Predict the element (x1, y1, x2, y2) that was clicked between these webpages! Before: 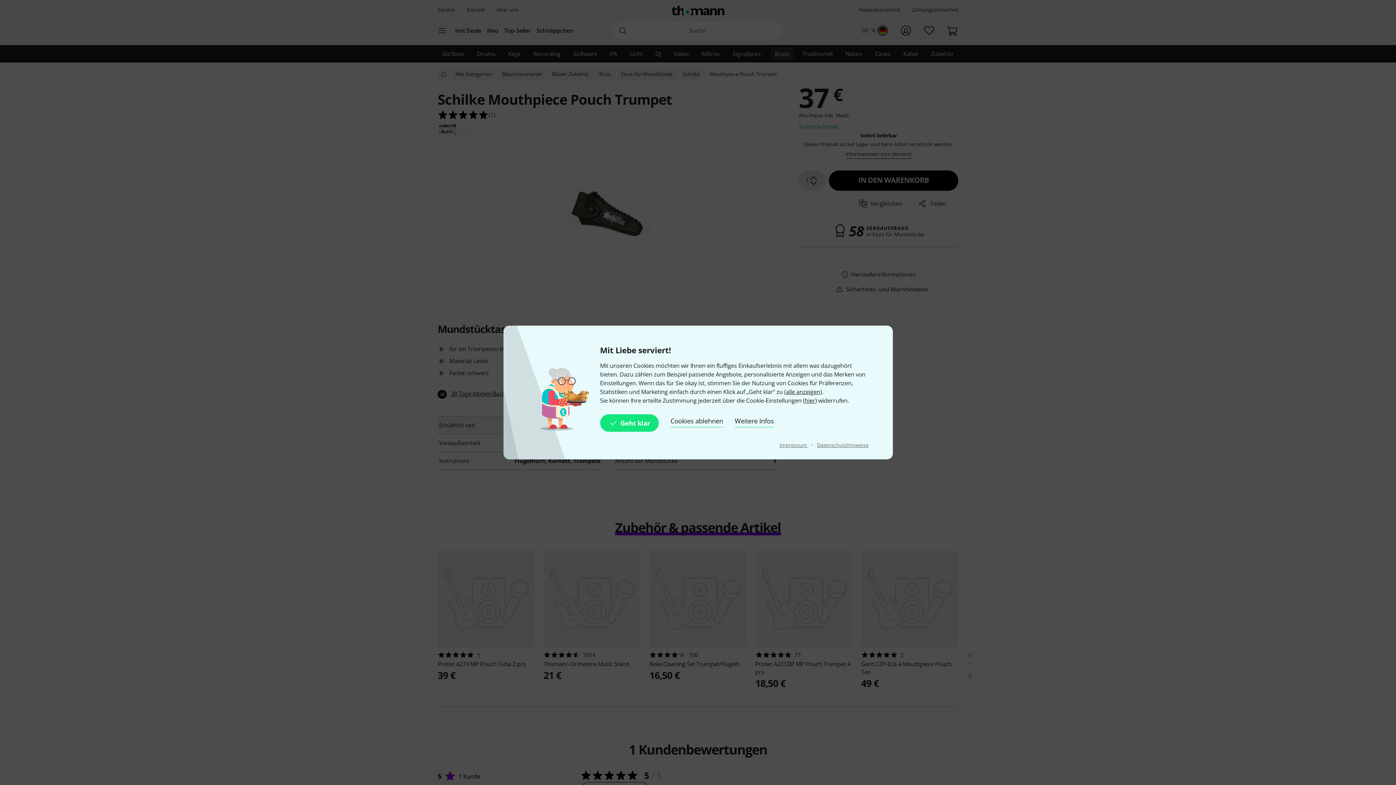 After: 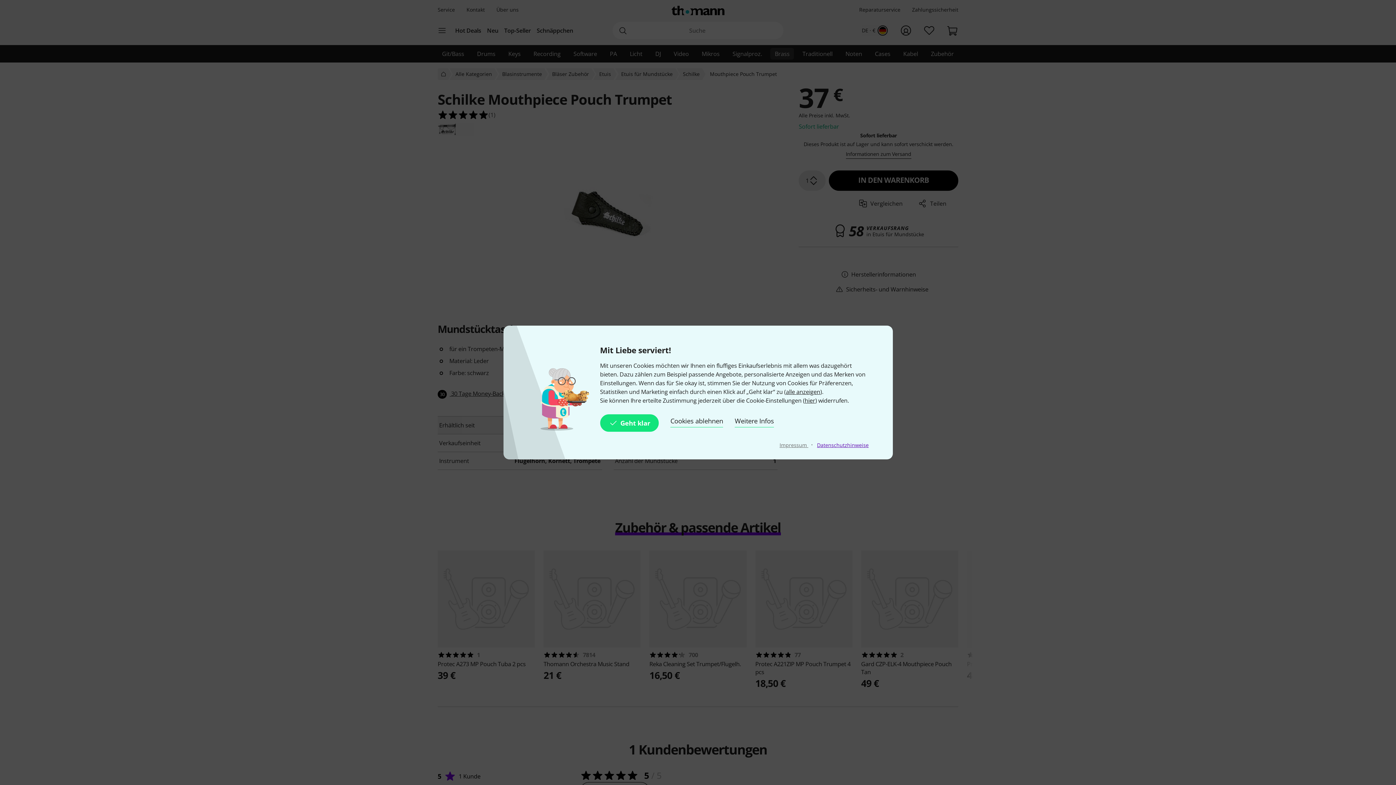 Action: bbox: (817, 441, 868, 448) label: Datenschutzhinweise